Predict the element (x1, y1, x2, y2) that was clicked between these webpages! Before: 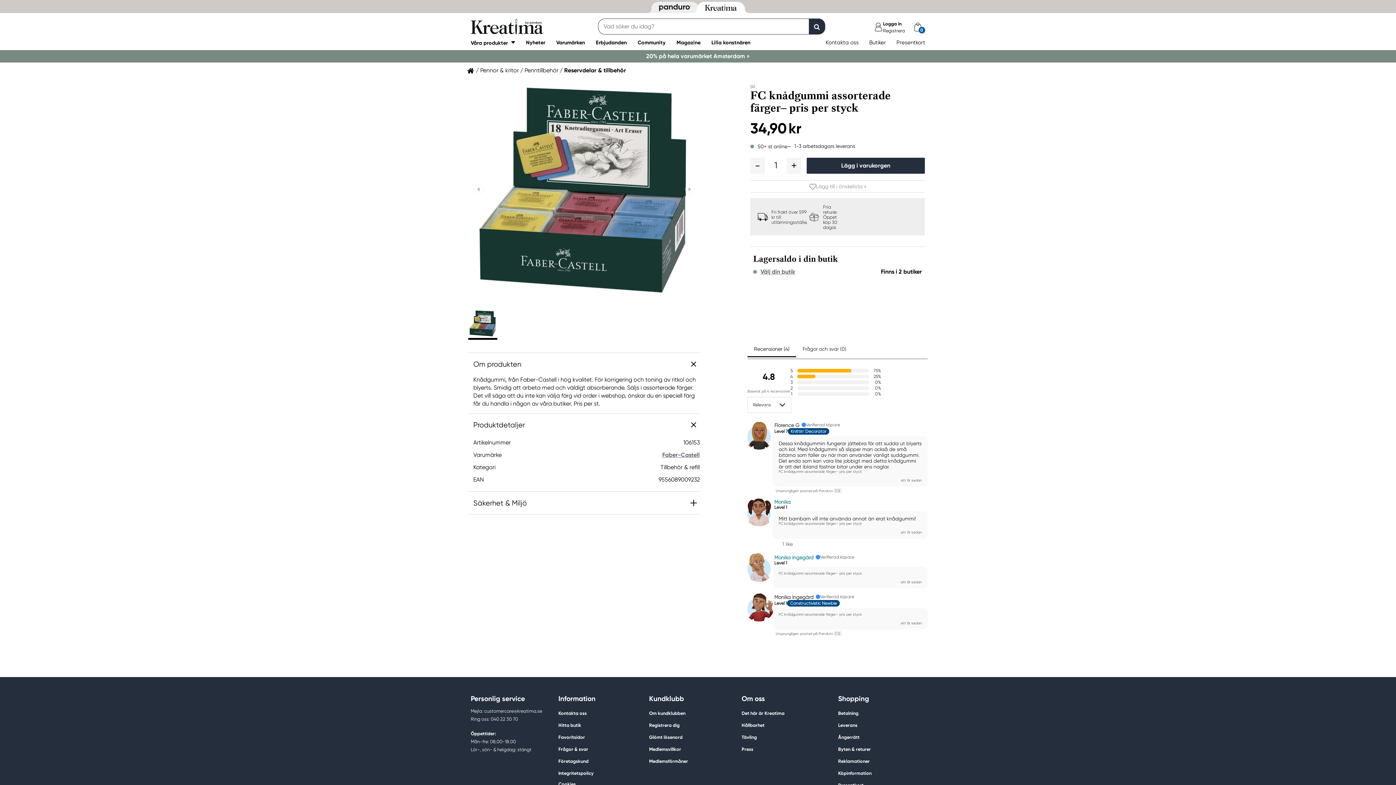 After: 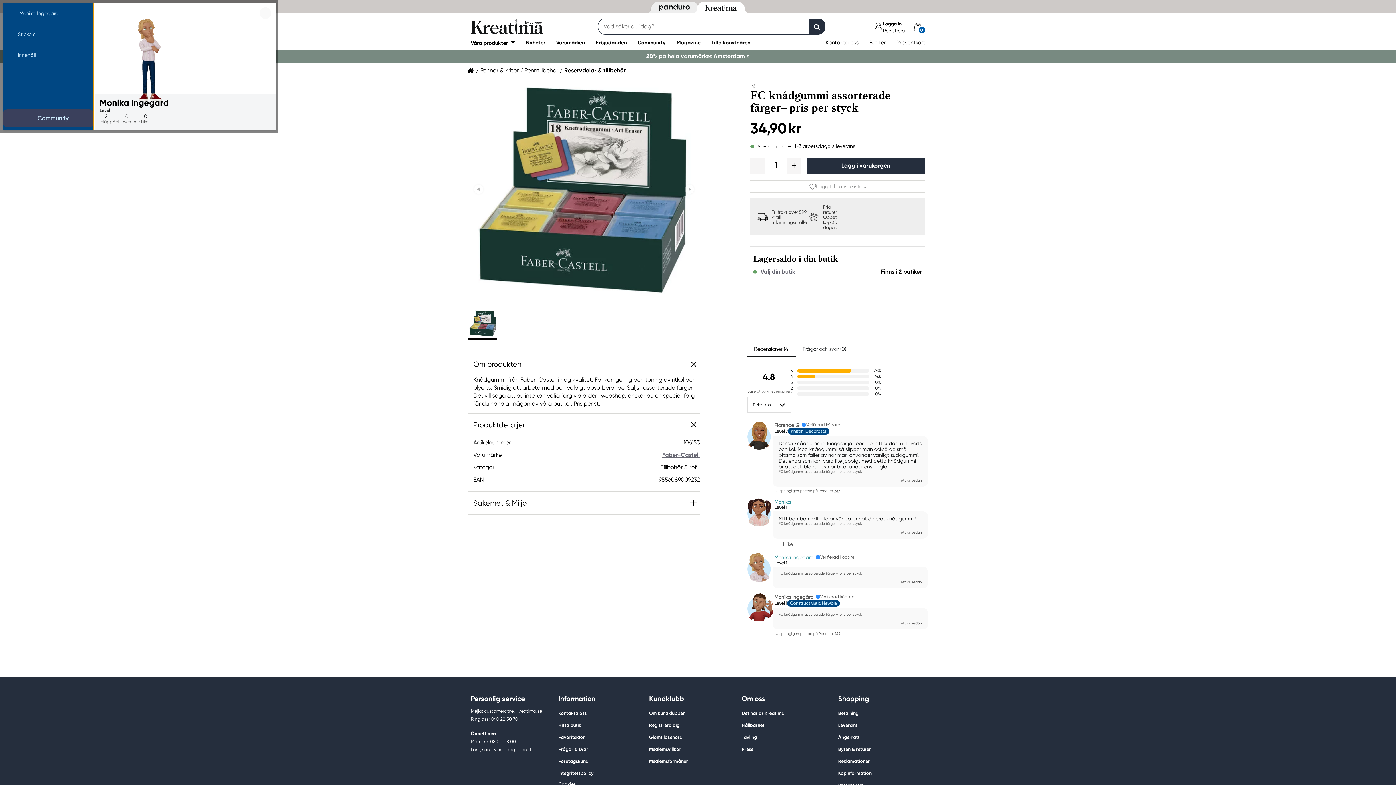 Action: label: Monika Ingegärd bbox: (774, 554, 813, 560)